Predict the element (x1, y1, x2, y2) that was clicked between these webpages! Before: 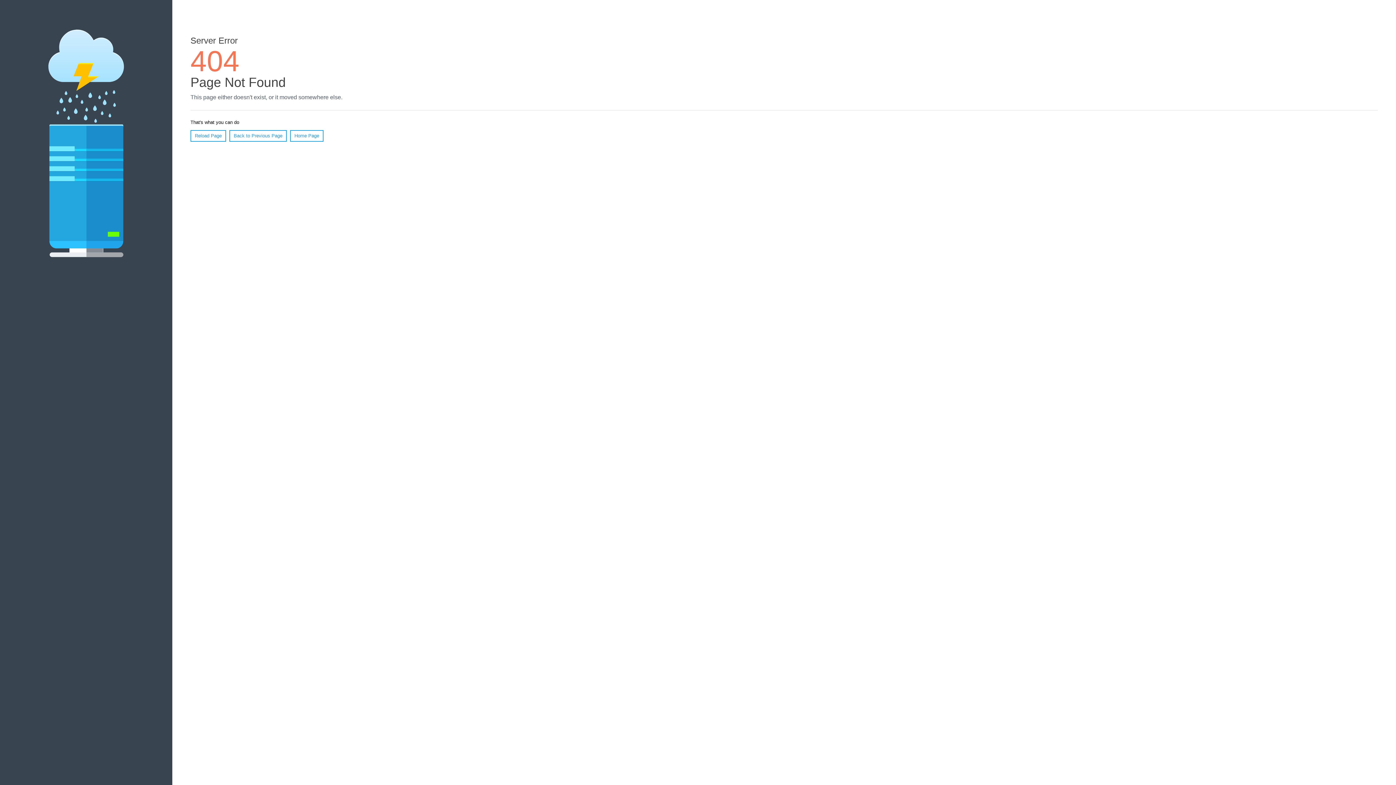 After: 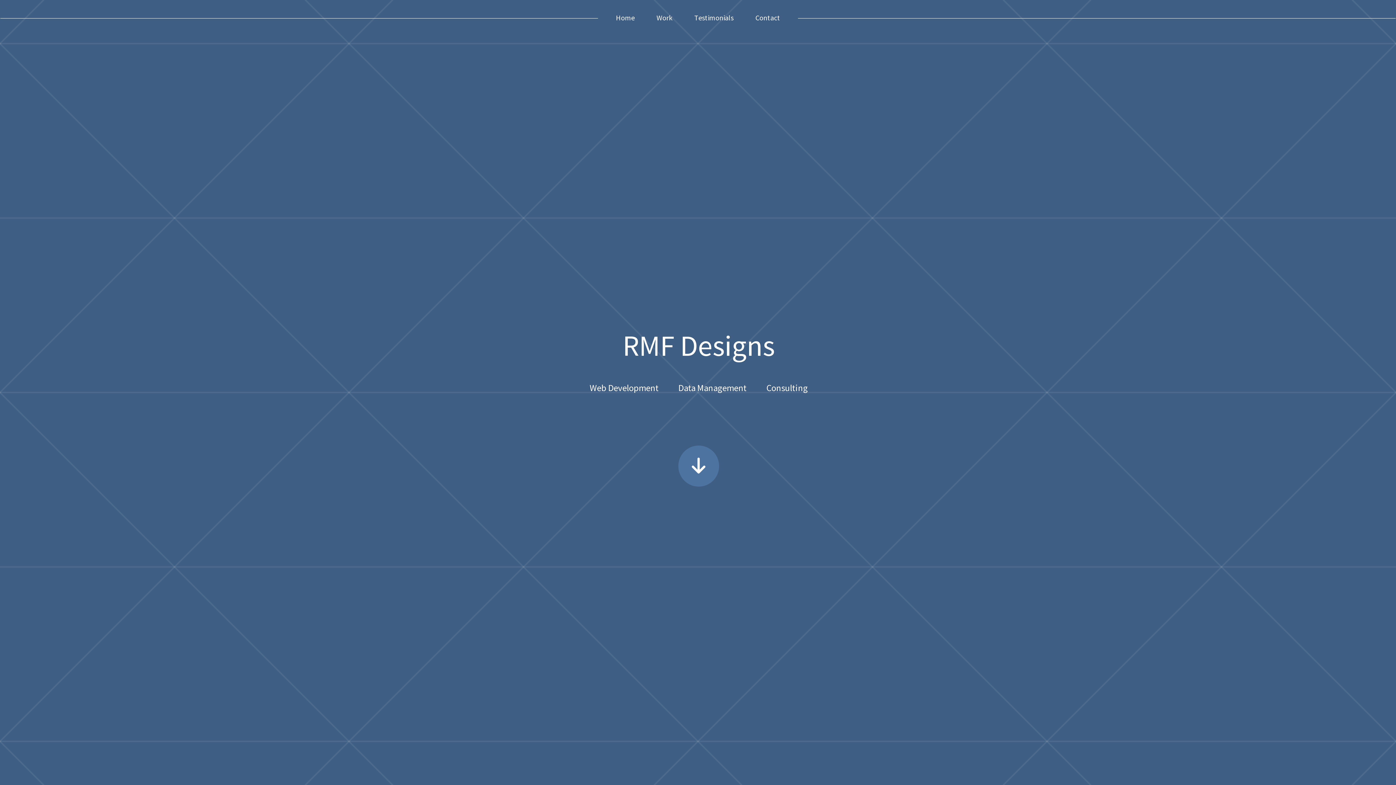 Action: bbox: (290, 130, 323, 141) label: Home Page